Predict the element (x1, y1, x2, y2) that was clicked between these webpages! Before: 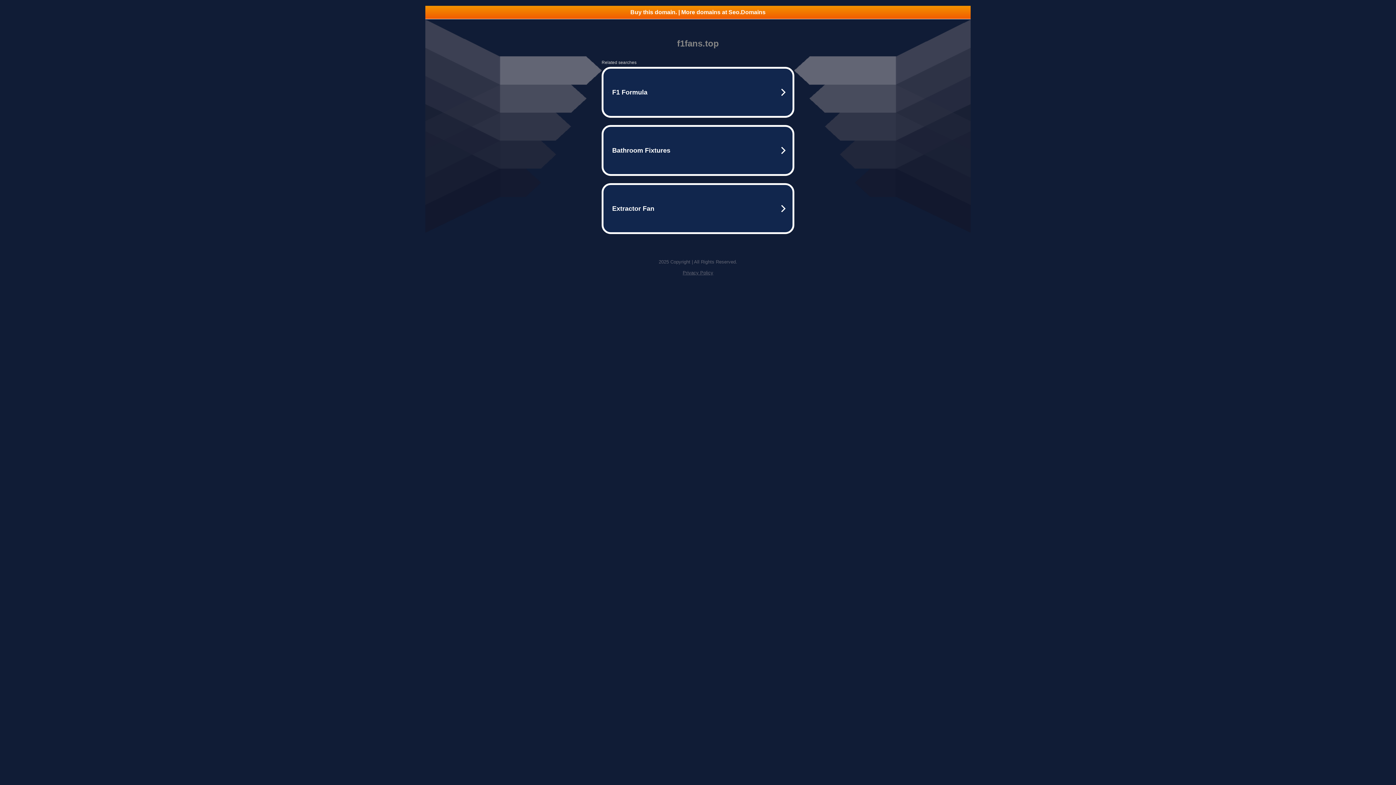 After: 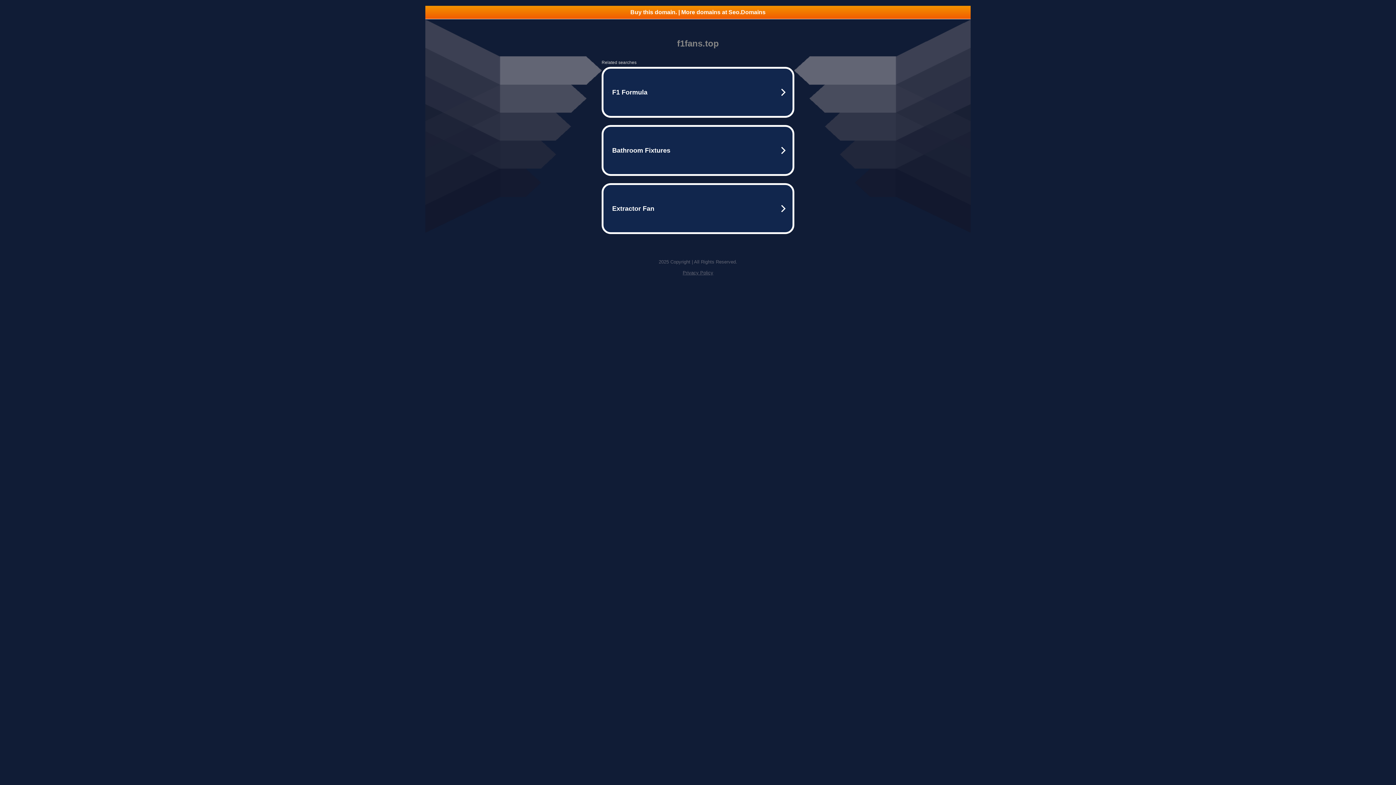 Action: label: Buy this domain. | More domains at Seo.Domains bbox: (425, 5, 970, 18)